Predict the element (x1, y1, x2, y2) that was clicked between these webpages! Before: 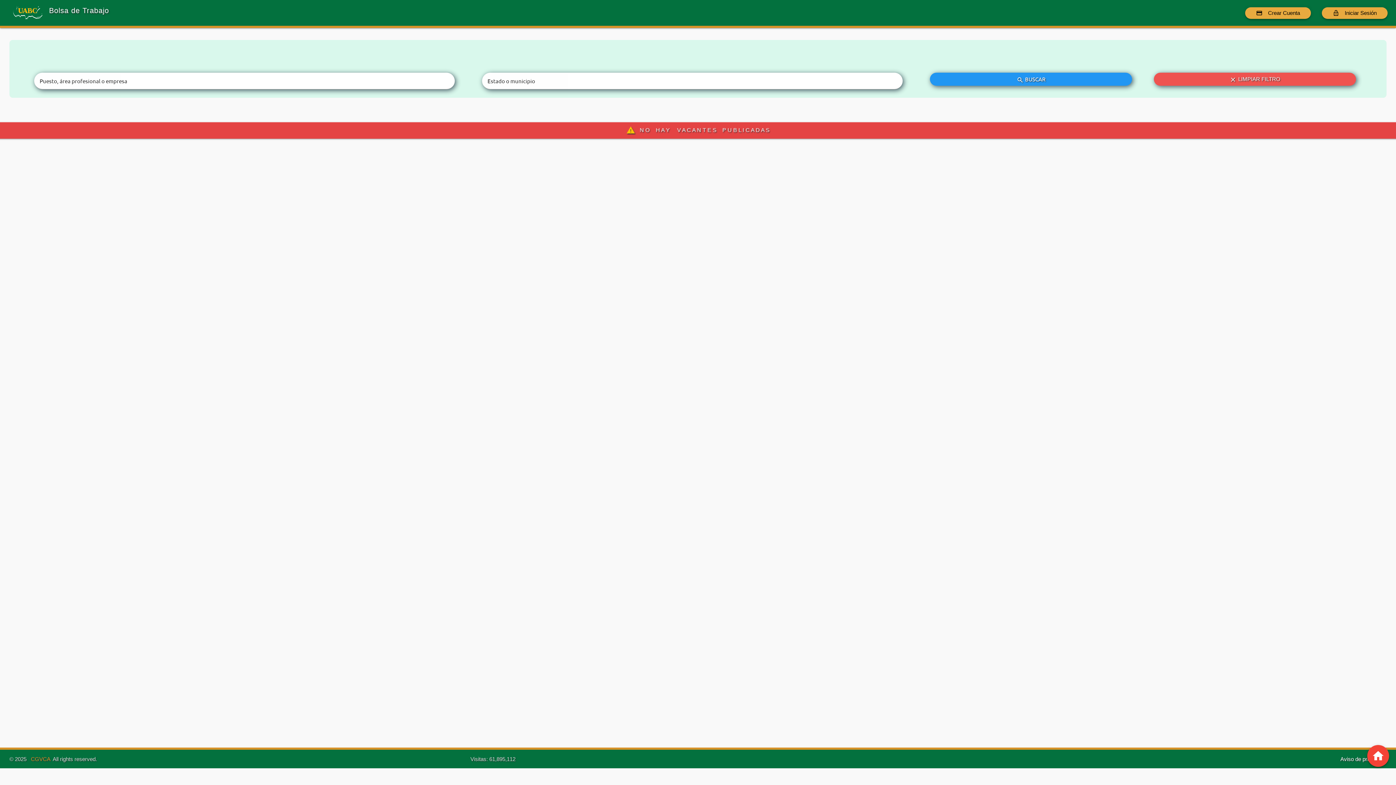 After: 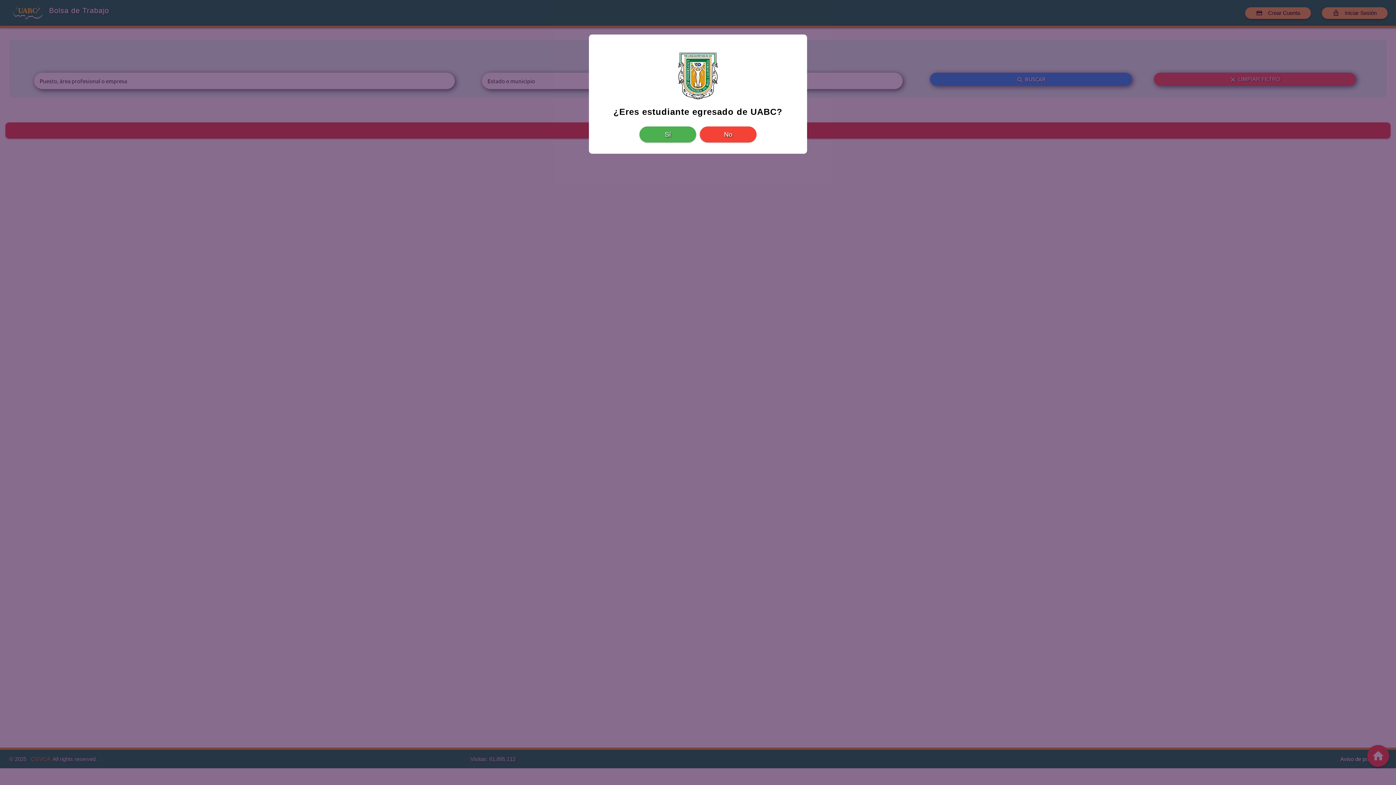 Action: bbox: (1245, 7, 1311, 18) label: credit_card
Crear Cuenta